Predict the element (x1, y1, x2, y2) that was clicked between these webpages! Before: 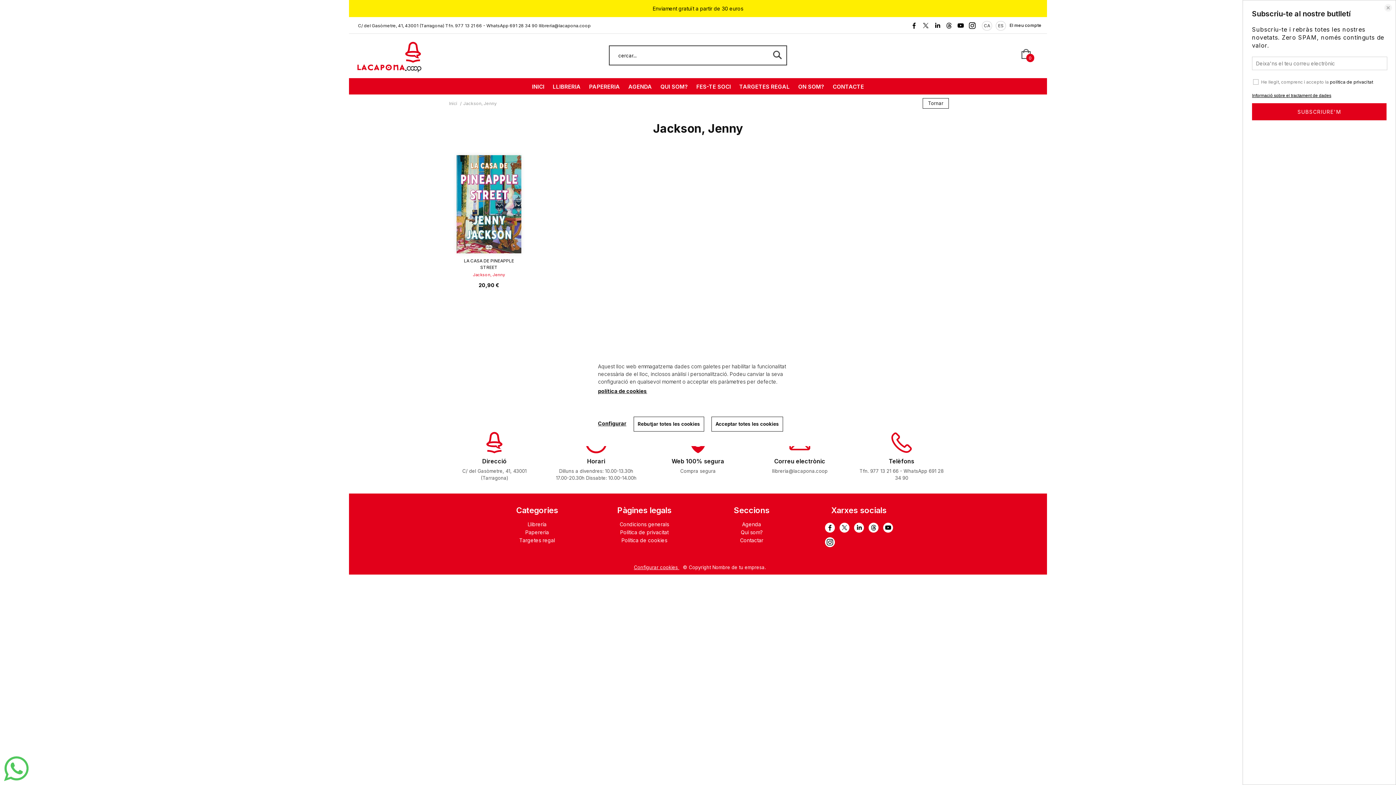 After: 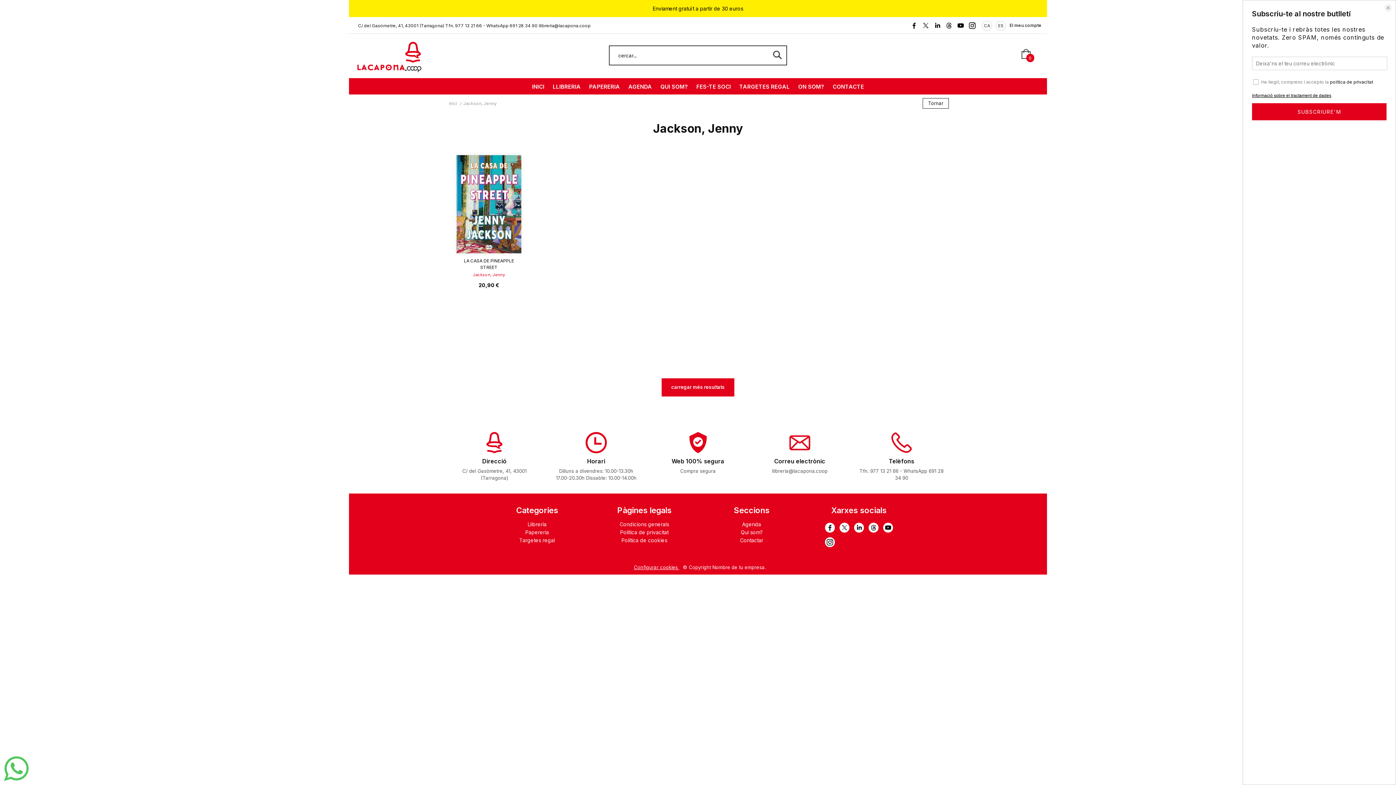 Action: label: Rebutjar totes les cookies bbox: (633, 416, 704, 431)